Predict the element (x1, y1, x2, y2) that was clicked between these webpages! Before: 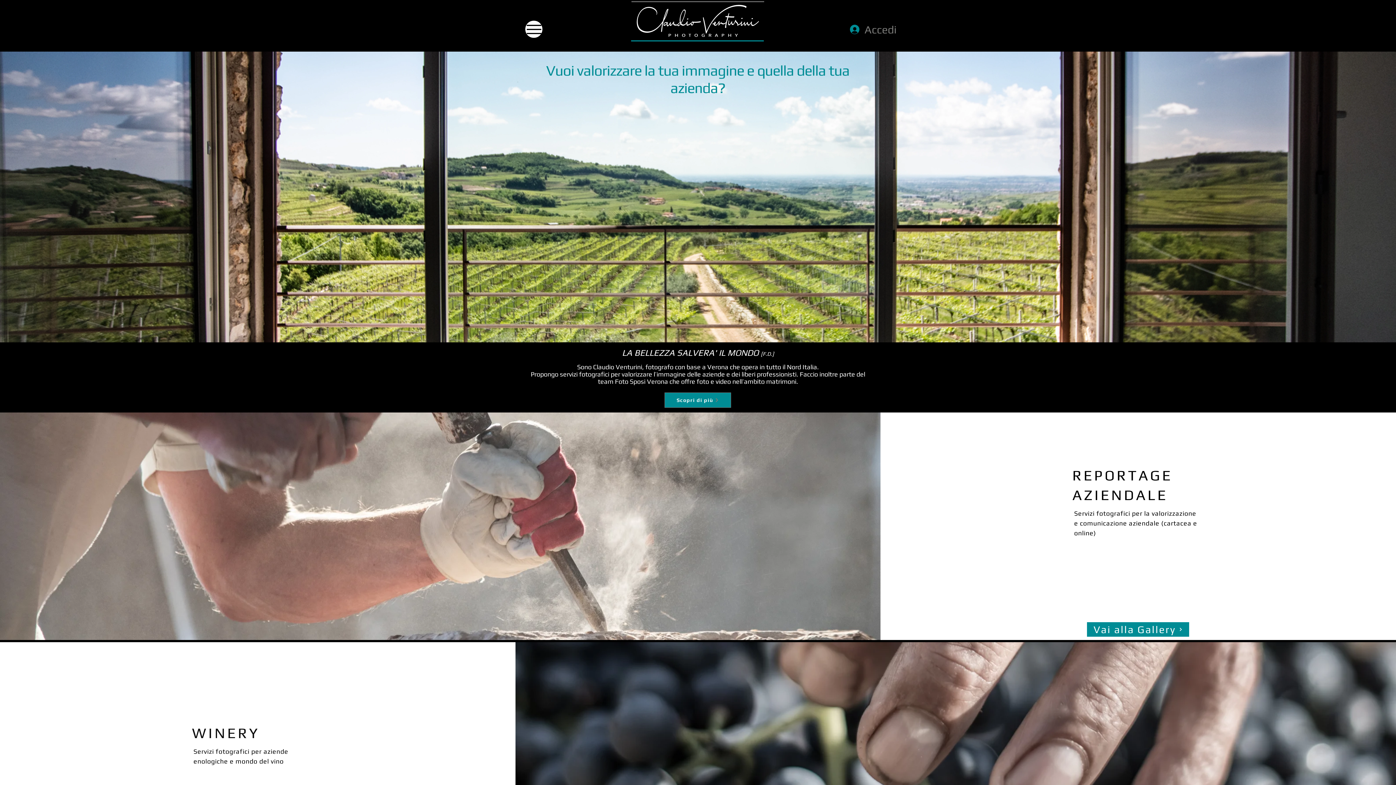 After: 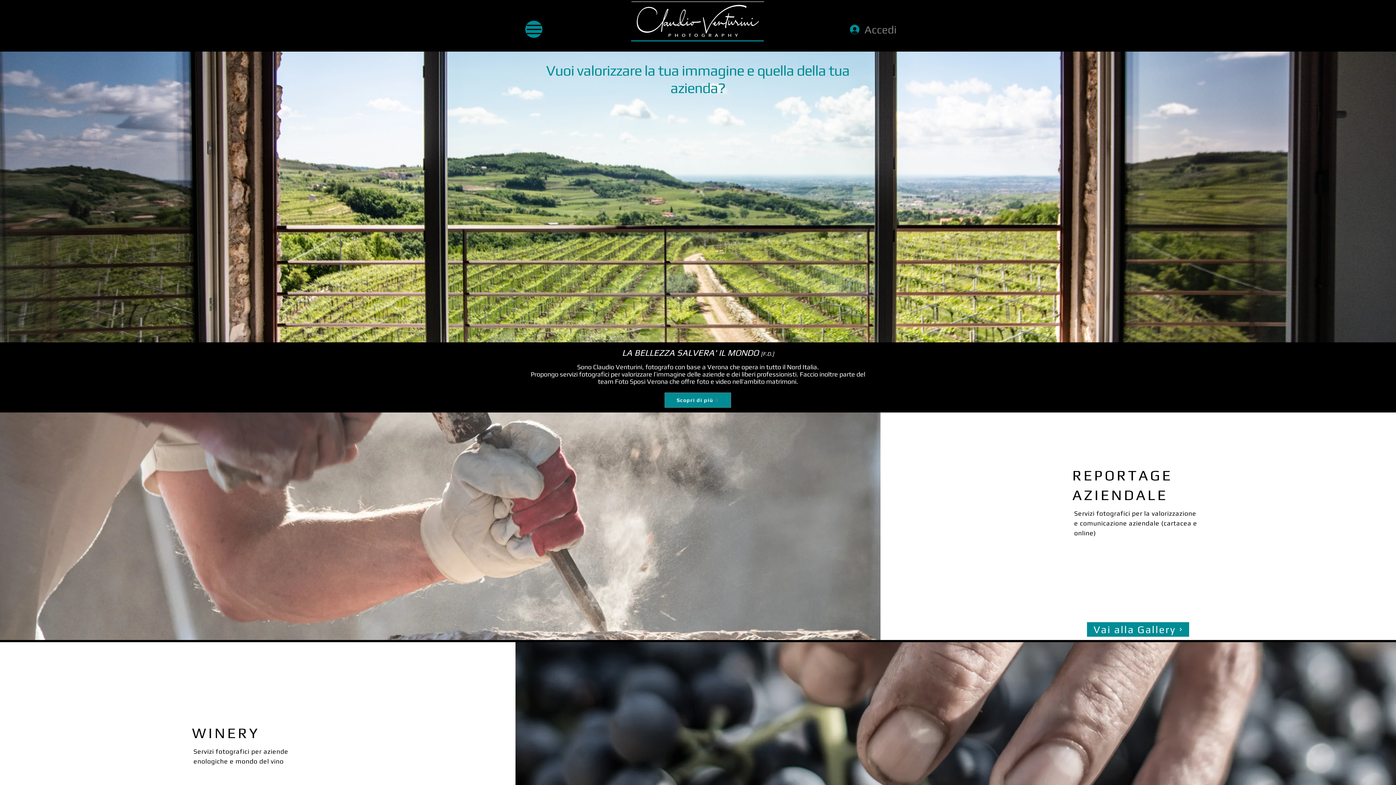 Action: label: Menu bbox: (525, 20, 542, 37)